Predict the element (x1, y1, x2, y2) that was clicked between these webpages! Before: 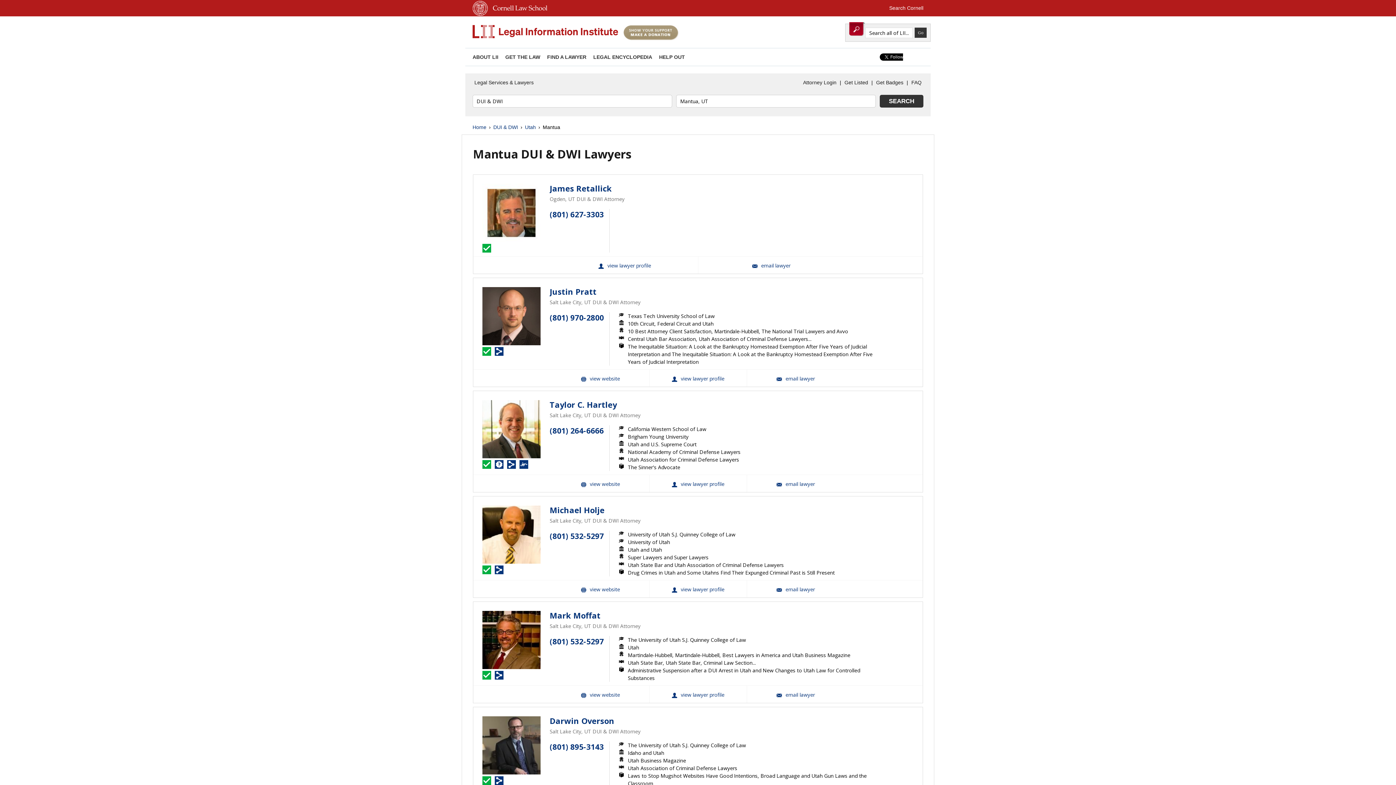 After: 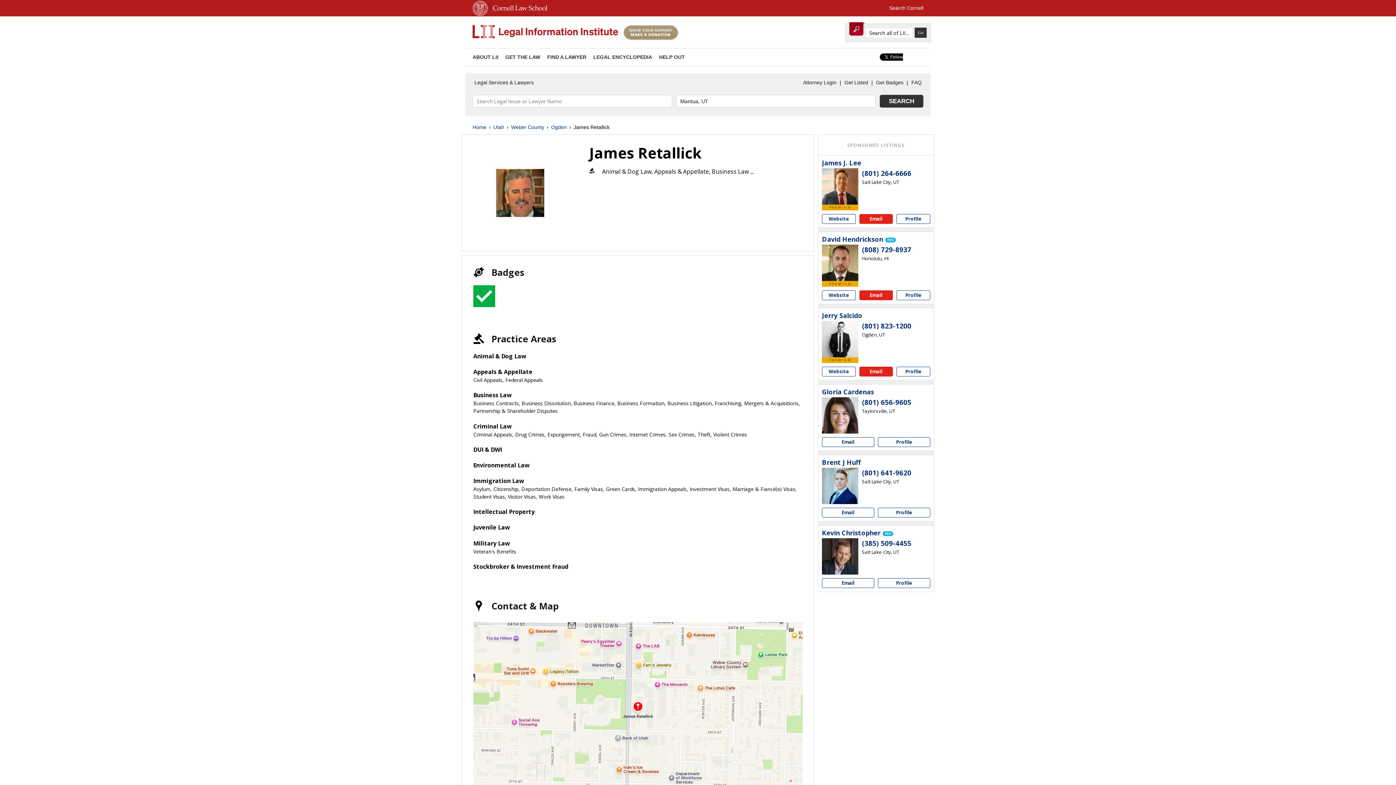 Action: label: James Retallick View Profile bbox: (551, 256, 698, 273)